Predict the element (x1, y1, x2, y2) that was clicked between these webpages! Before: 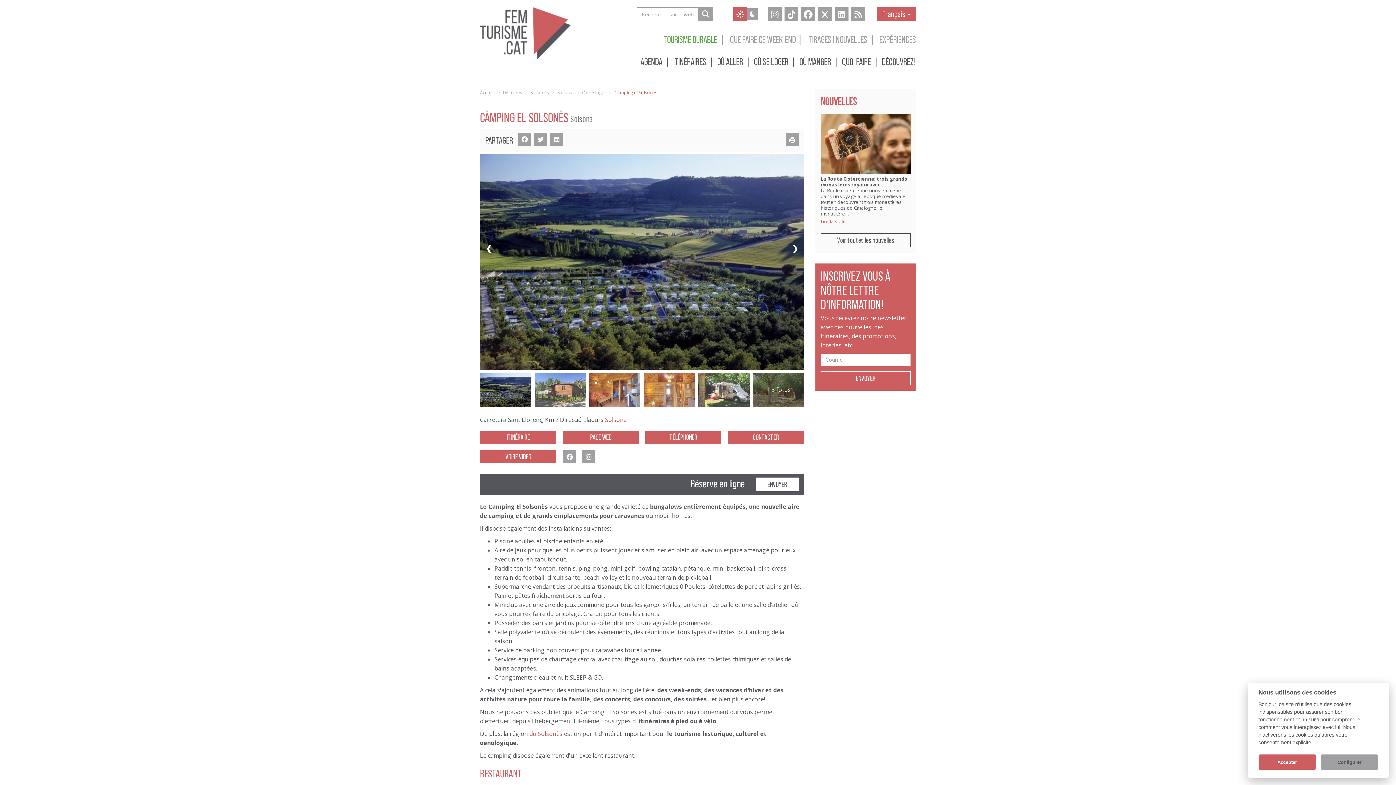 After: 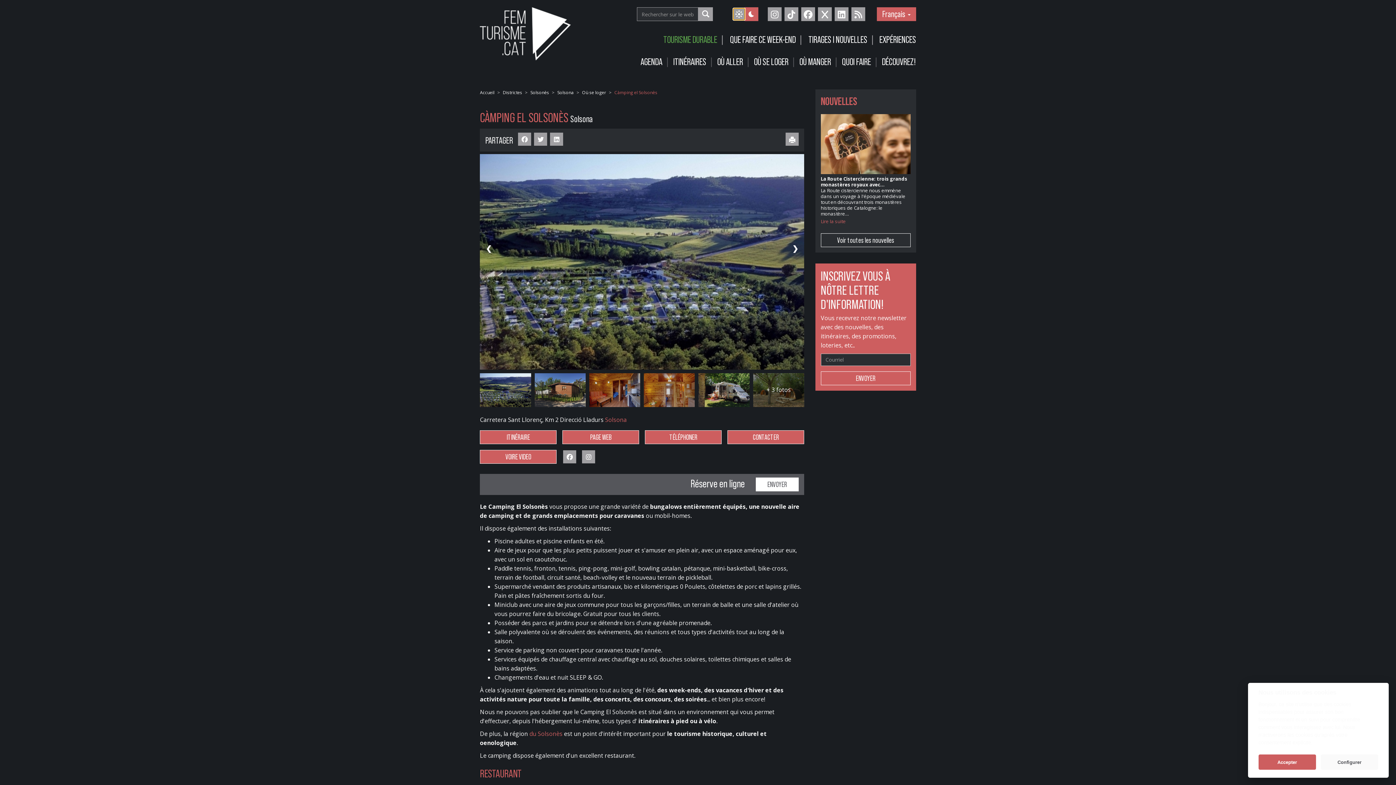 Action: bbox: (733, 7, 747, 21)